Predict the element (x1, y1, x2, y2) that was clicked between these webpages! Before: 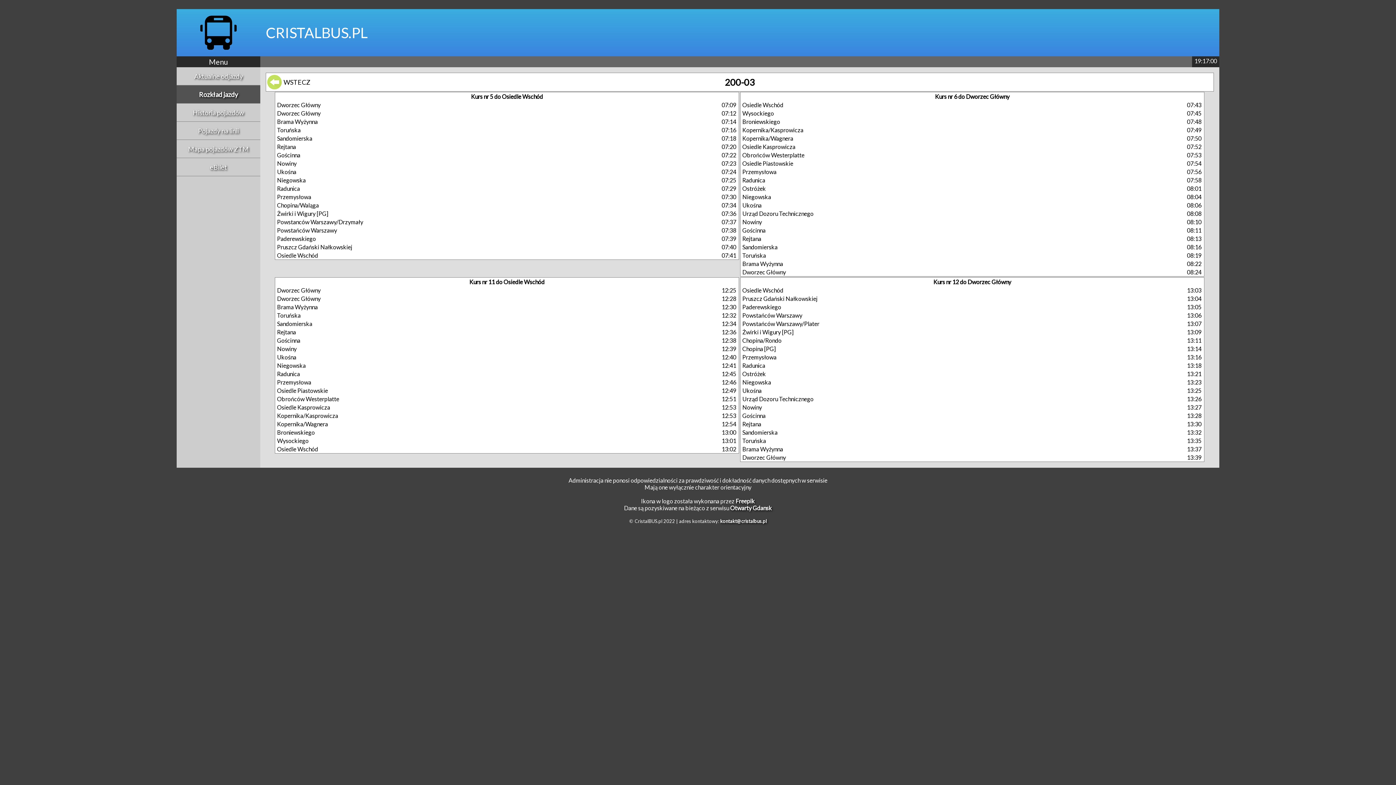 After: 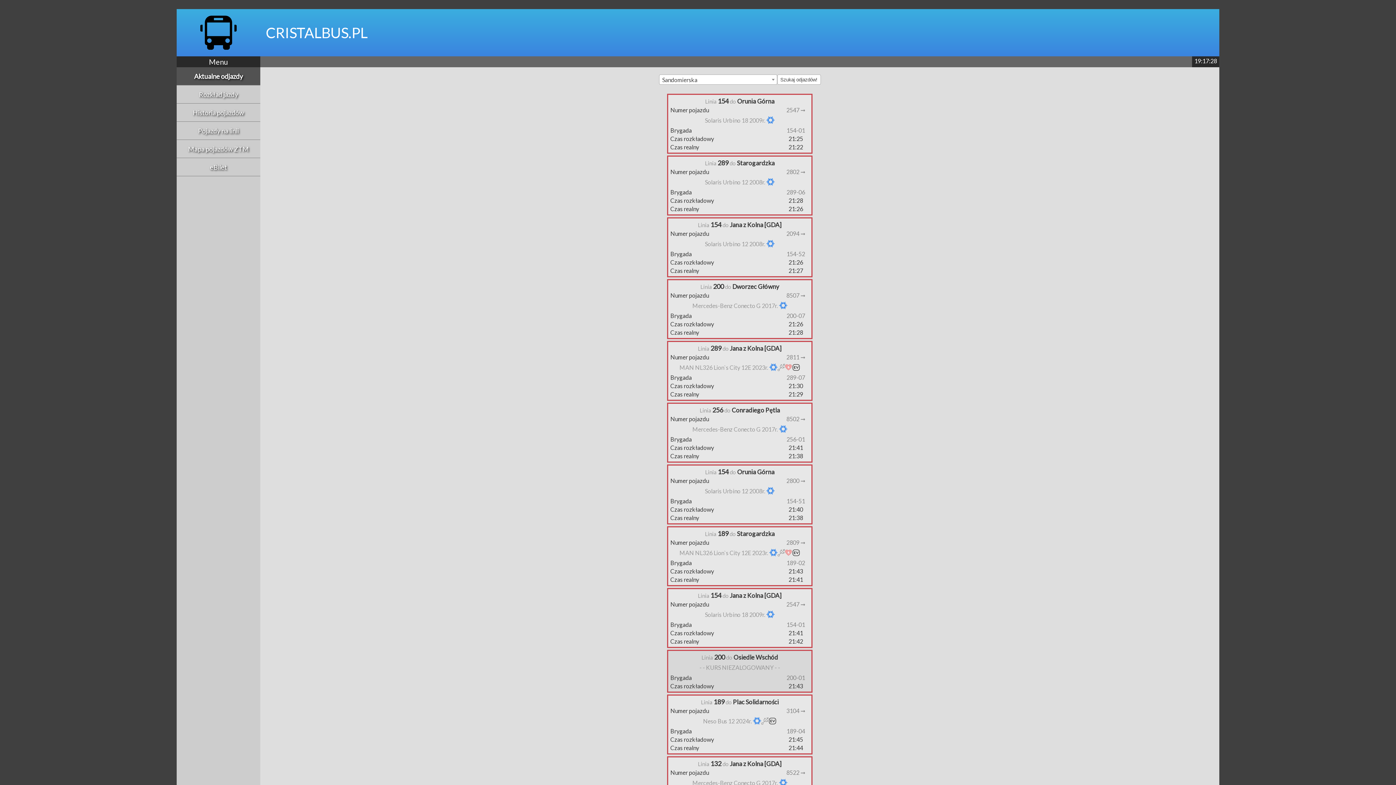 Action: bbox: (742, 243, 777, 250) label: Sandomierska